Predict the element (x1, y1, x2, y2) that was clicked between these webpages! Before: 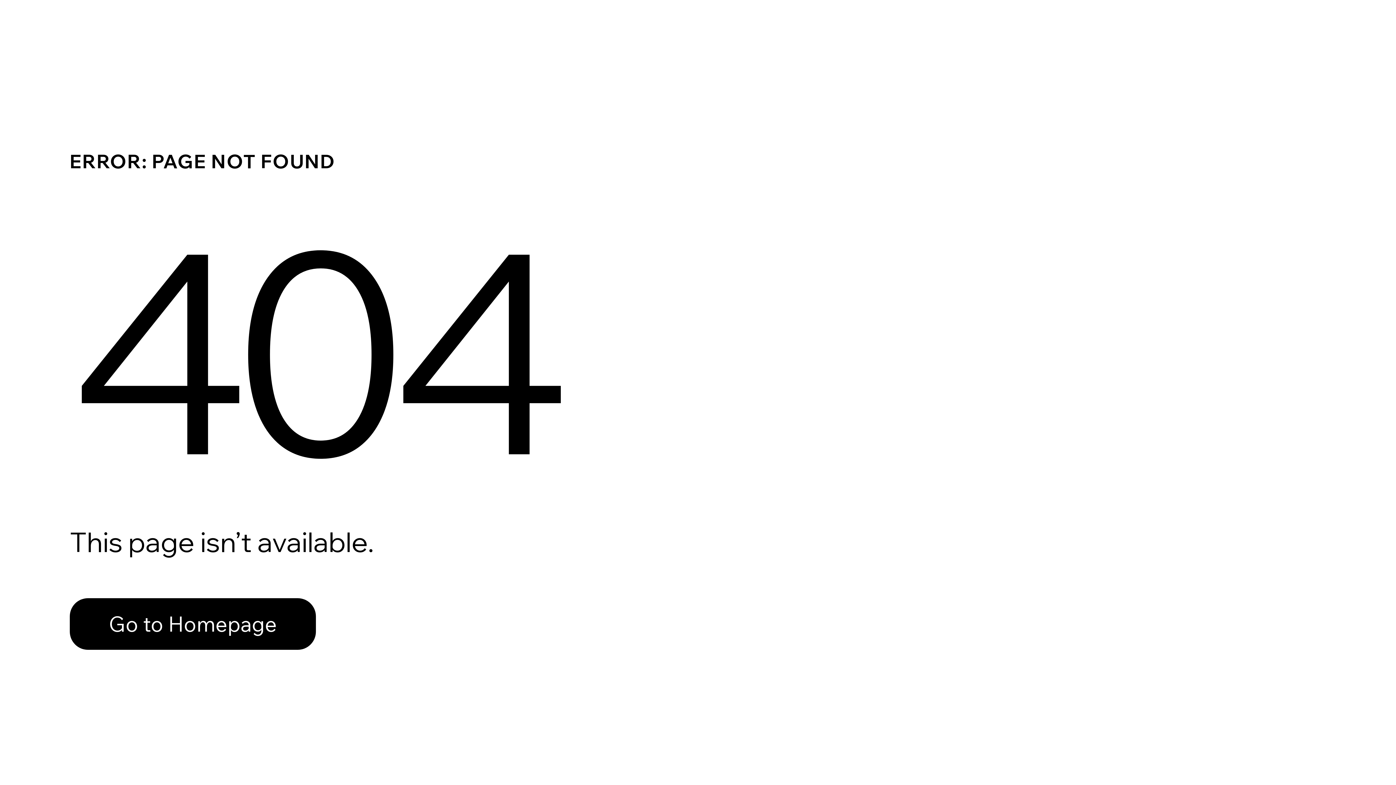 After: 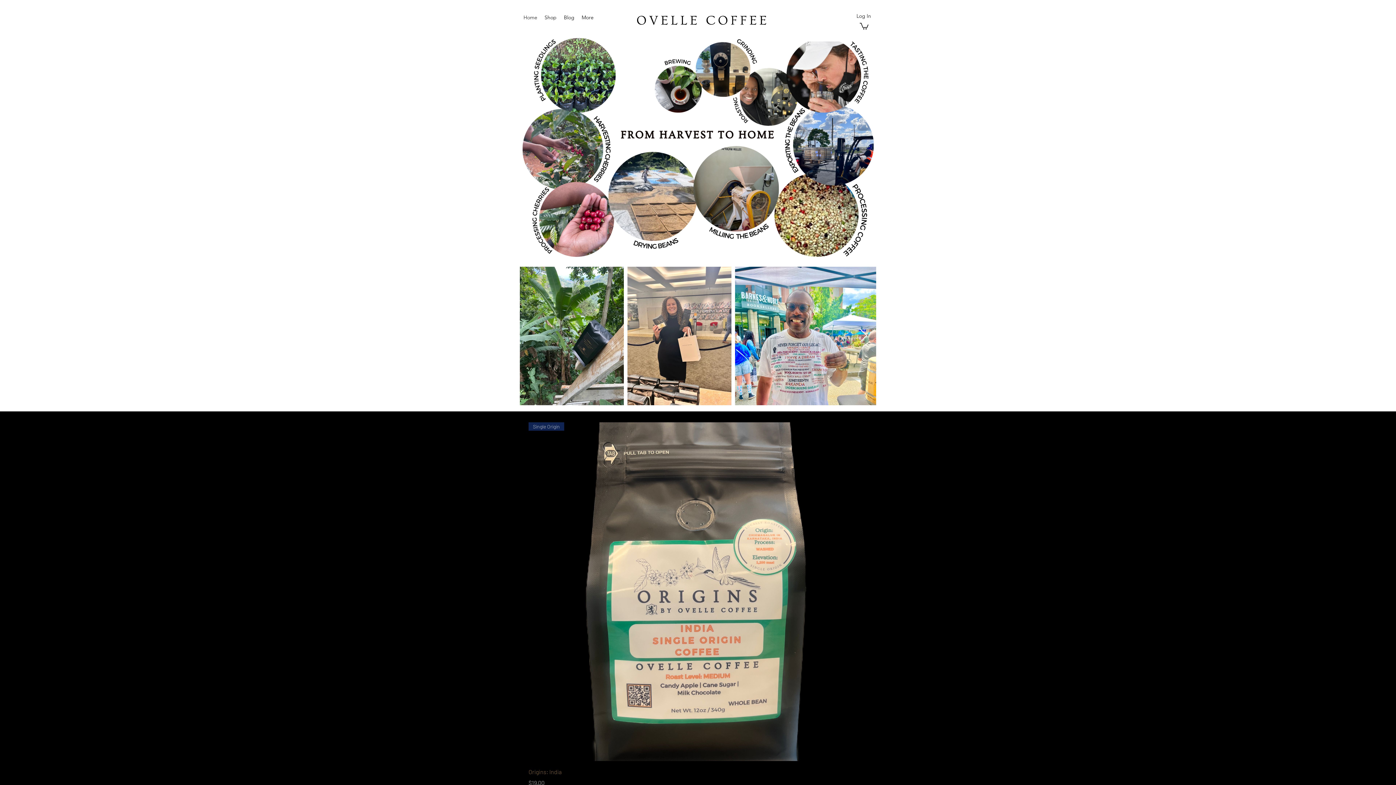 Action: bbox: (69, 582, 768, 659) label: Go to Homepage